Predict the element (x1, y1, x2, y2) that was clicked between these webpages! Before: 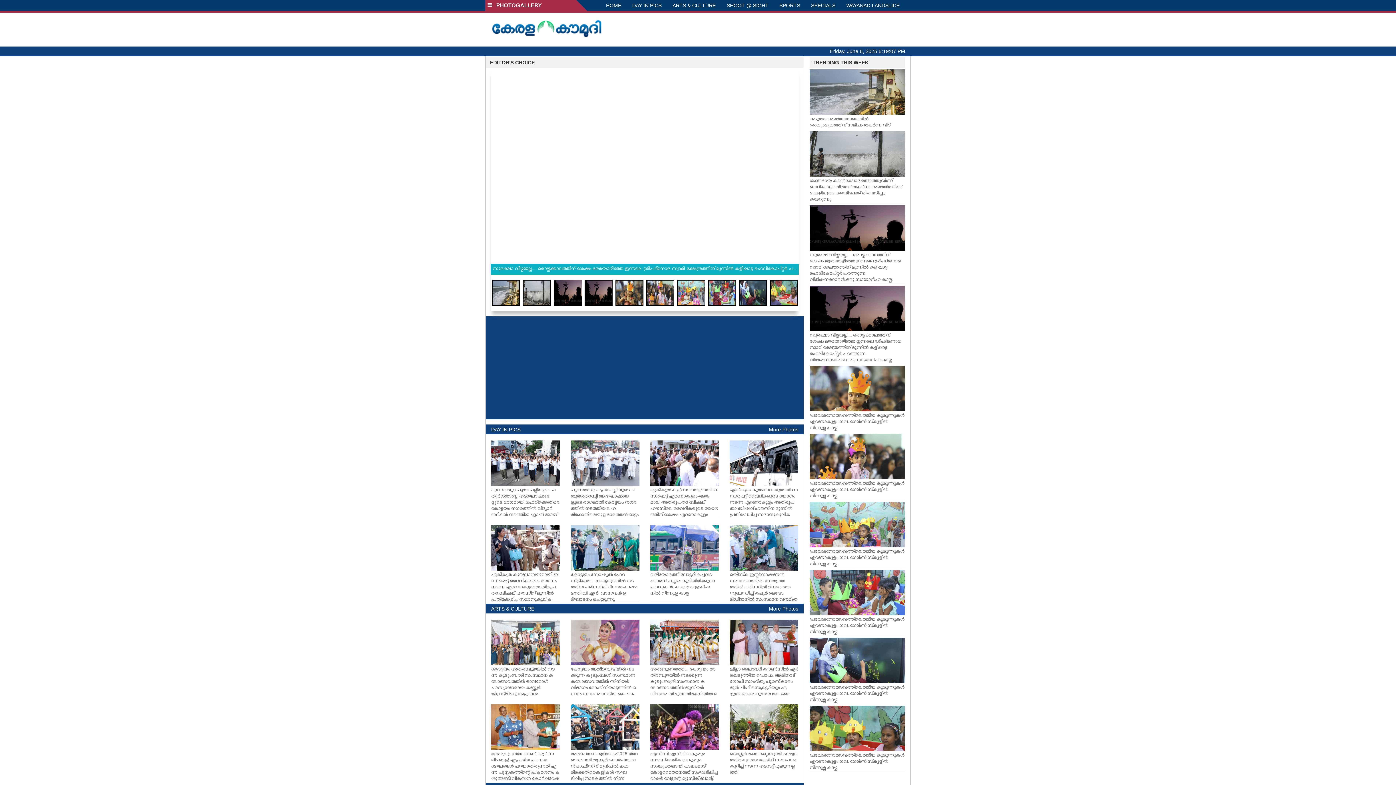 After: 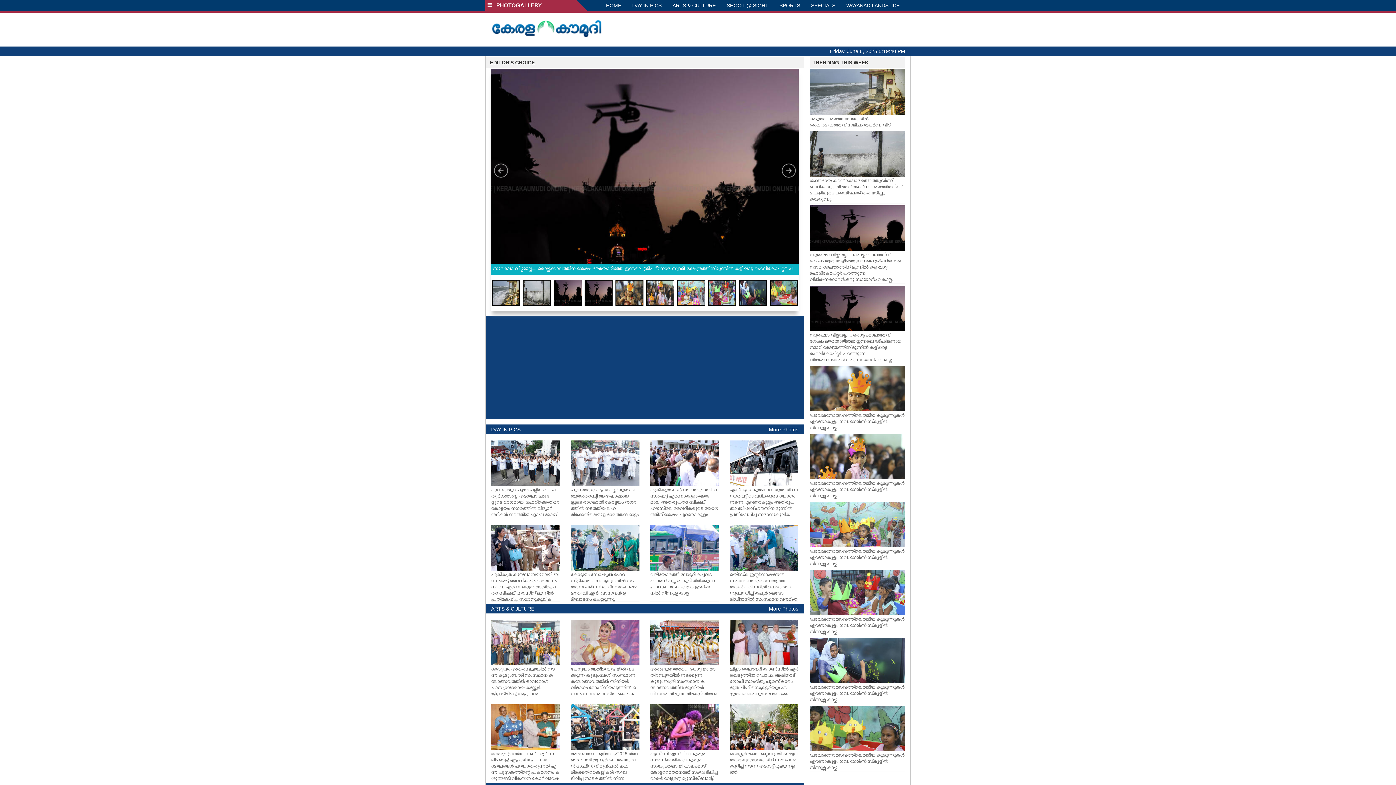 Action: bbox: (490, 22, 602, 28)